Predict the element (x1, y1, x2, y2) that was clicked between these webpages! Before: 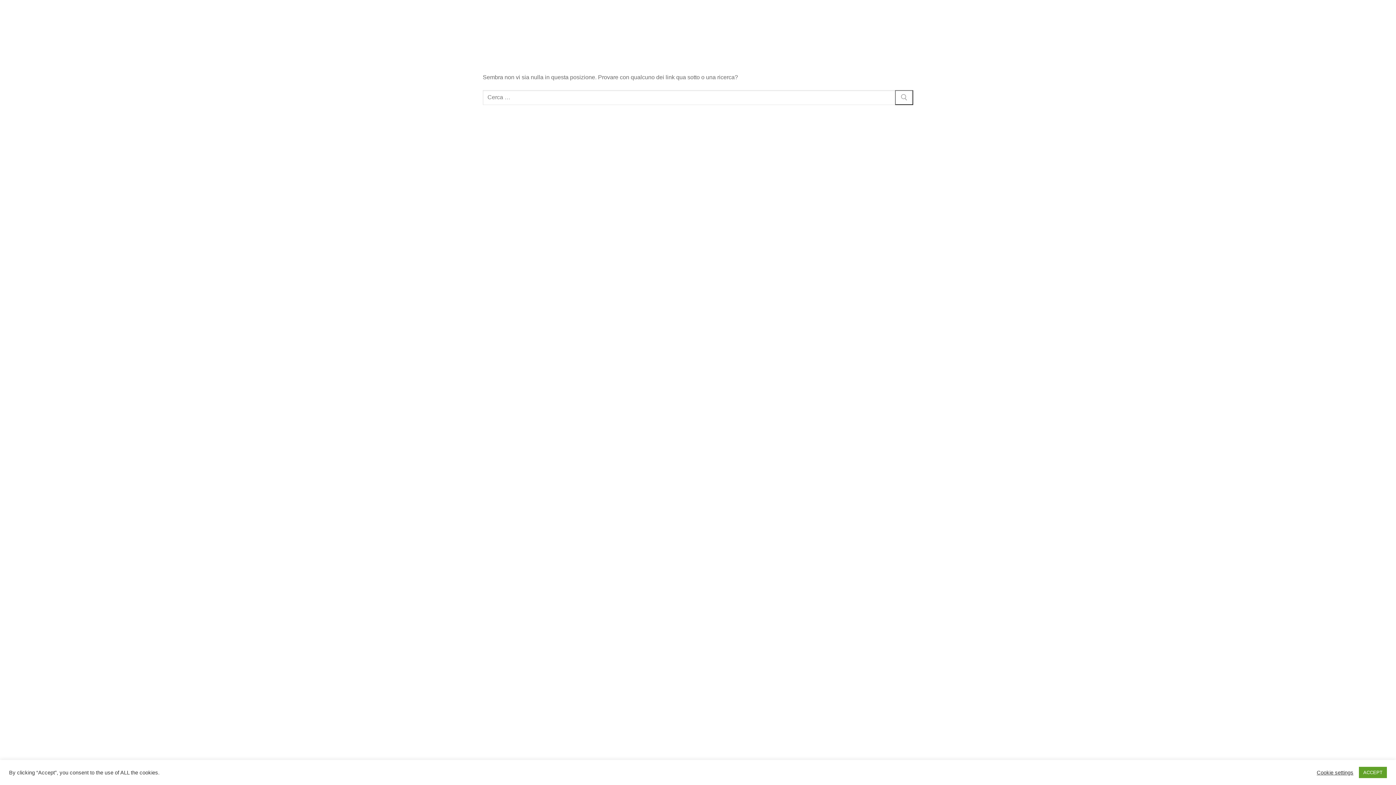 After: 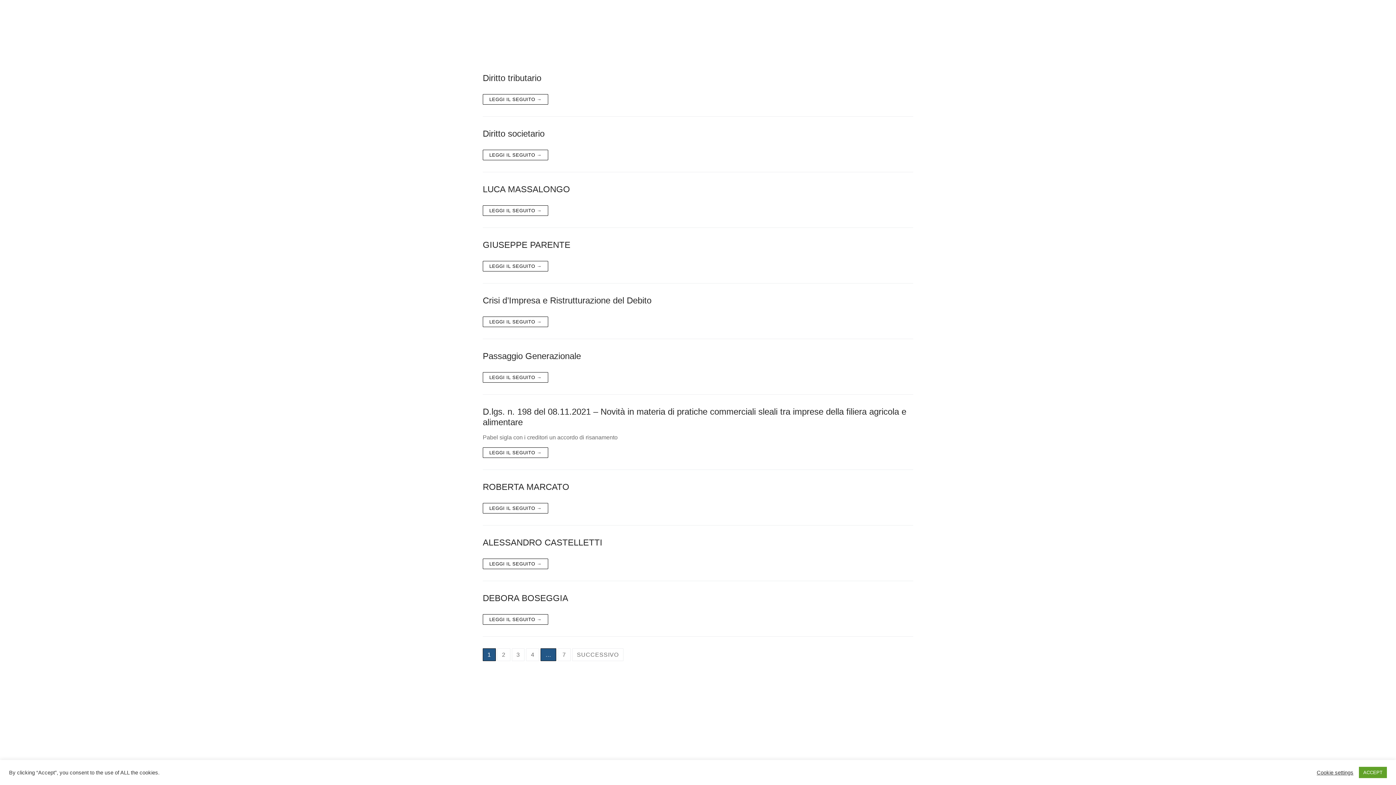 Action: bbox: (895, 90, 913, 105)